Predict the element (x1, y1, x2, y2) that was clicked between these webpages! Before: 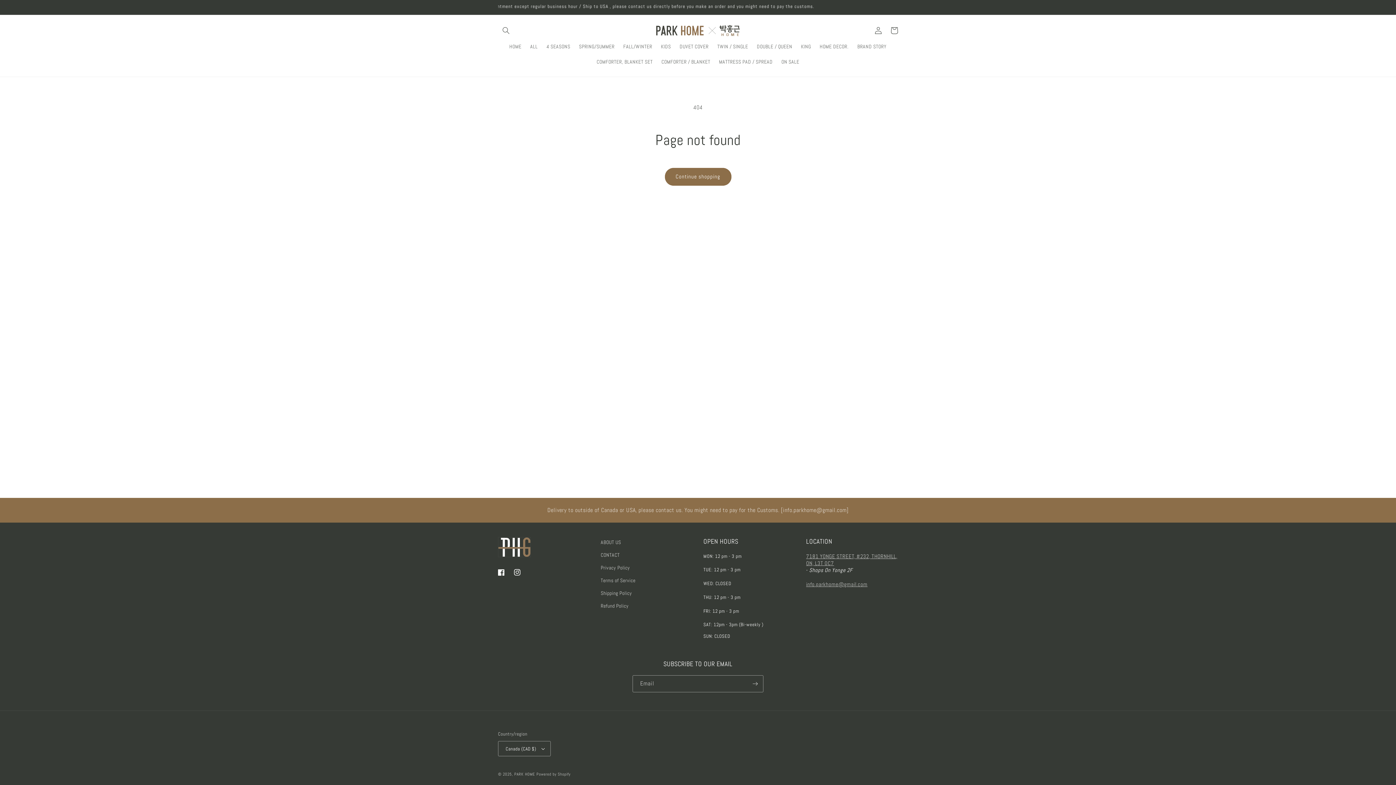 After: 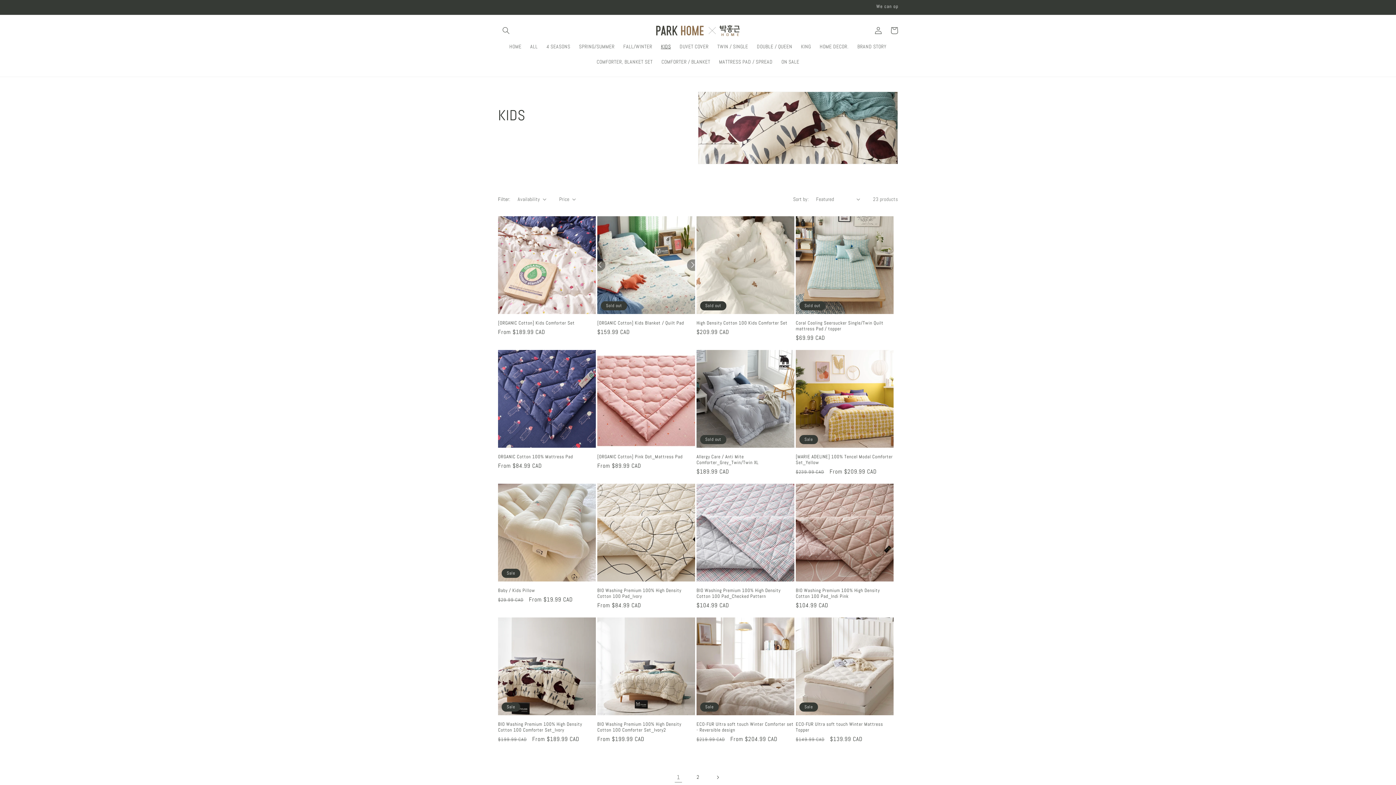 Action: label: KIDS bbox: (656, 38, 675, 54)